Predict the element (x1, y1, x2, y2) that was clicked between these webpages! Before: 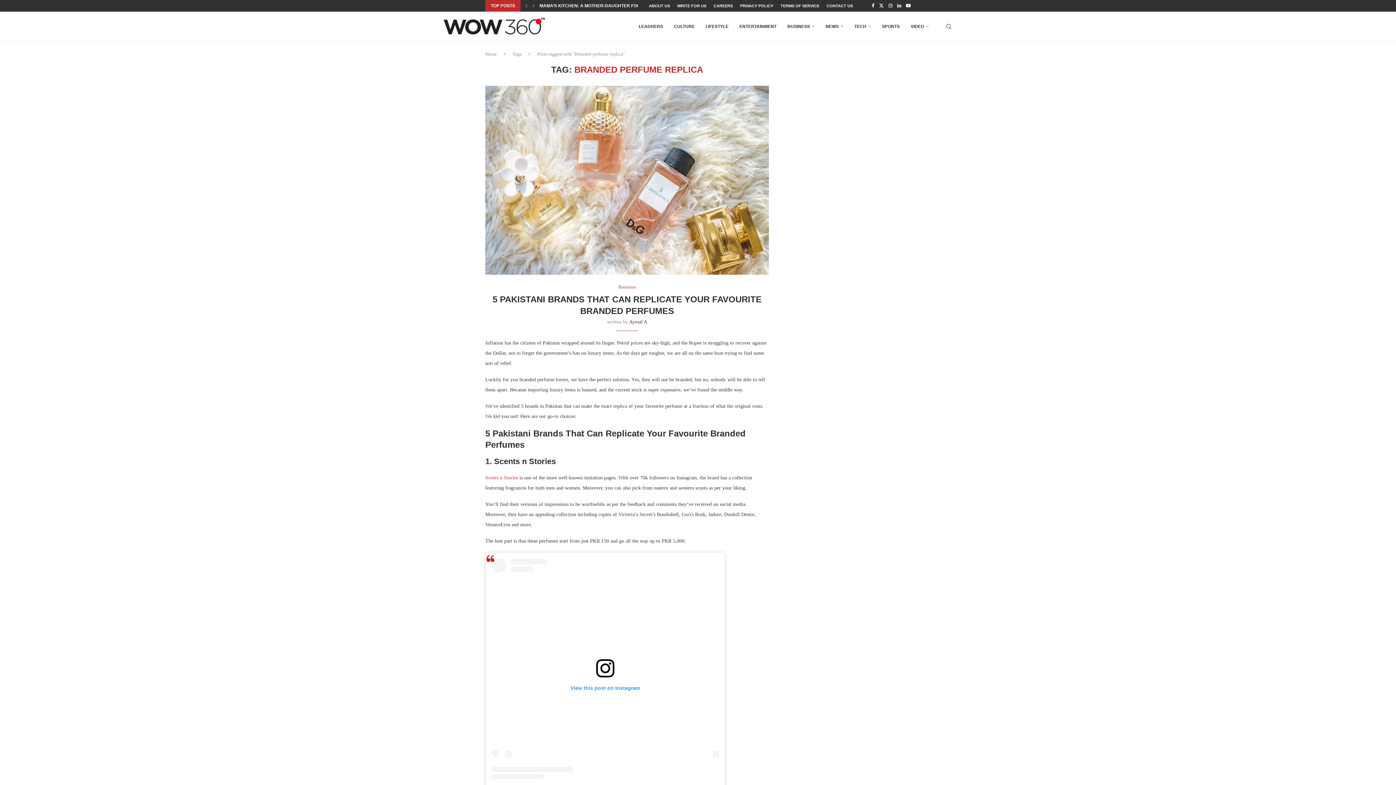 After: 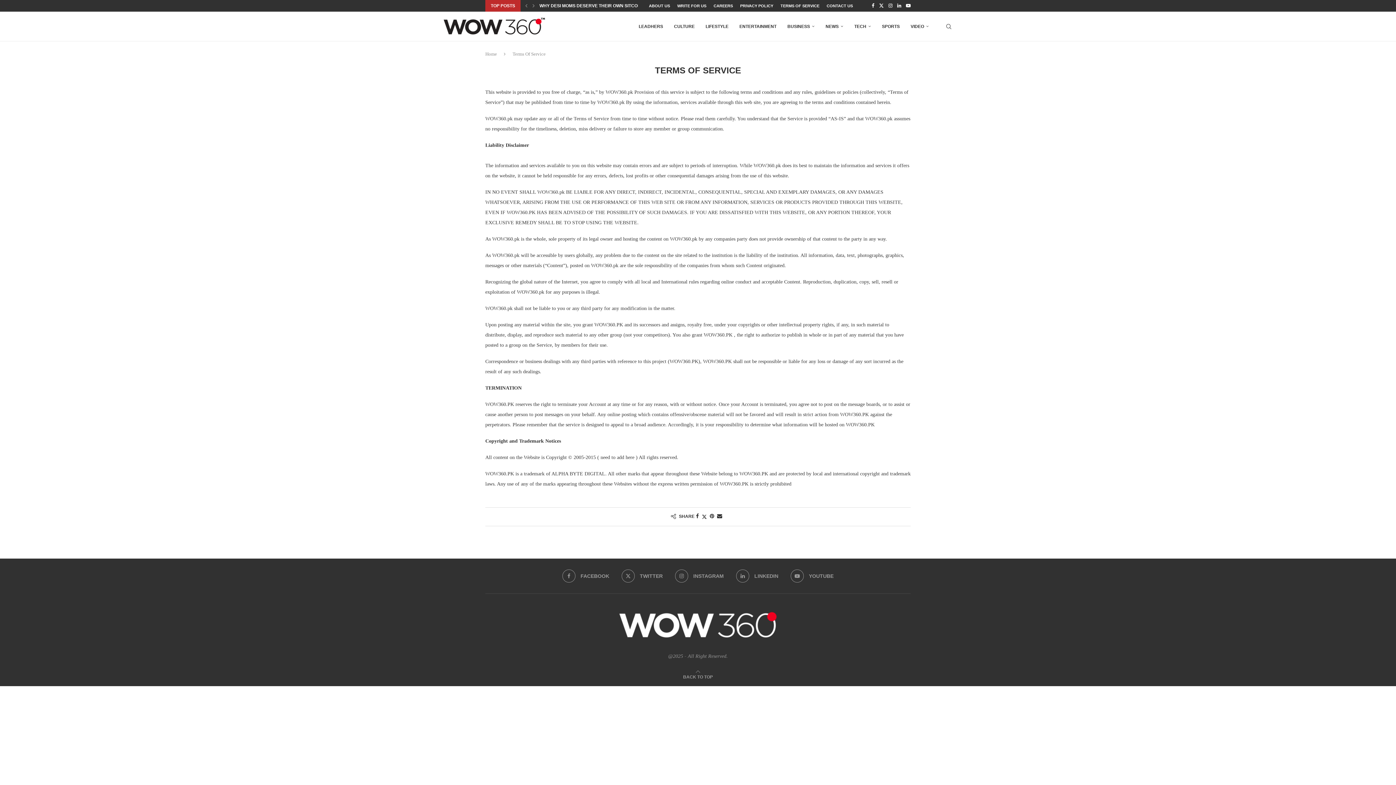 Action: bbox: (780, 0, 819, 11) label: TERMS OF SERVICE